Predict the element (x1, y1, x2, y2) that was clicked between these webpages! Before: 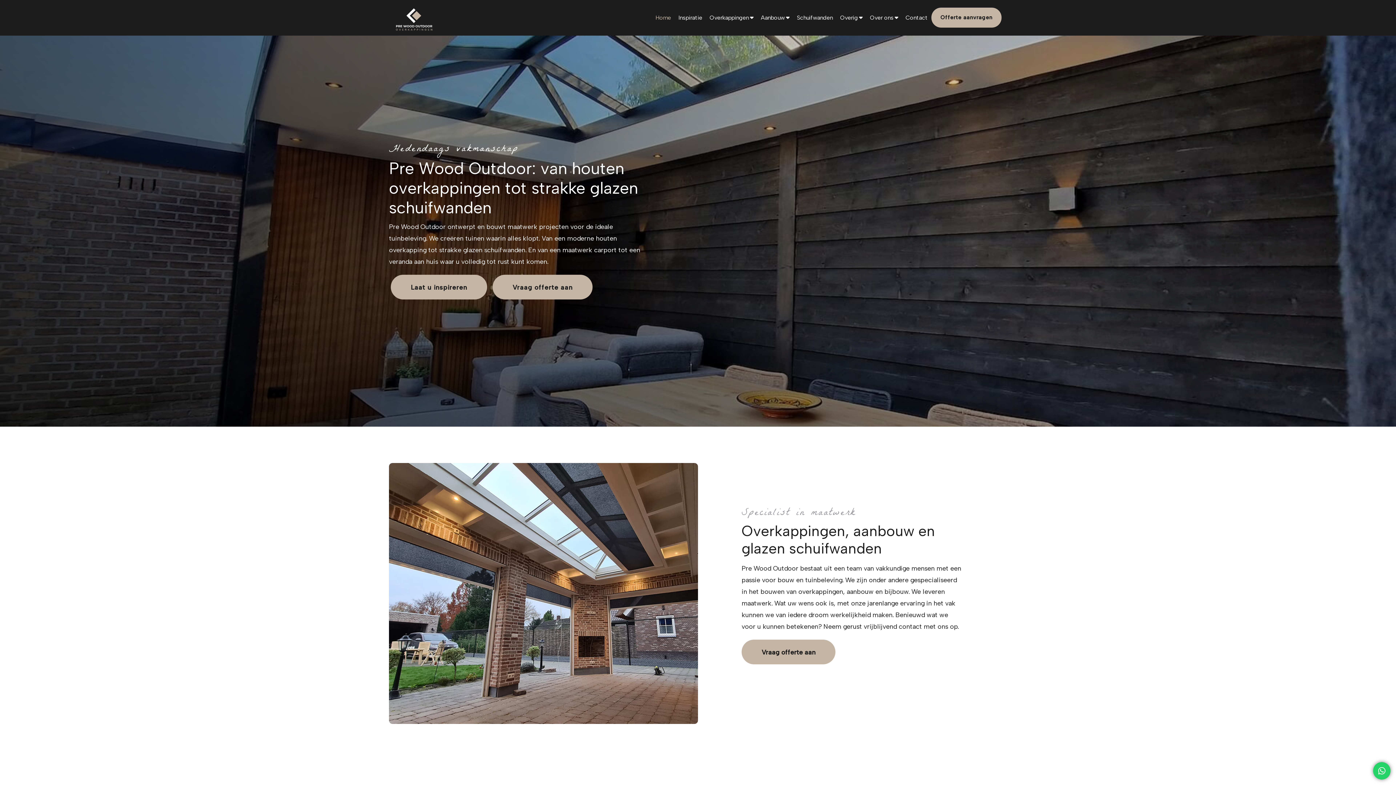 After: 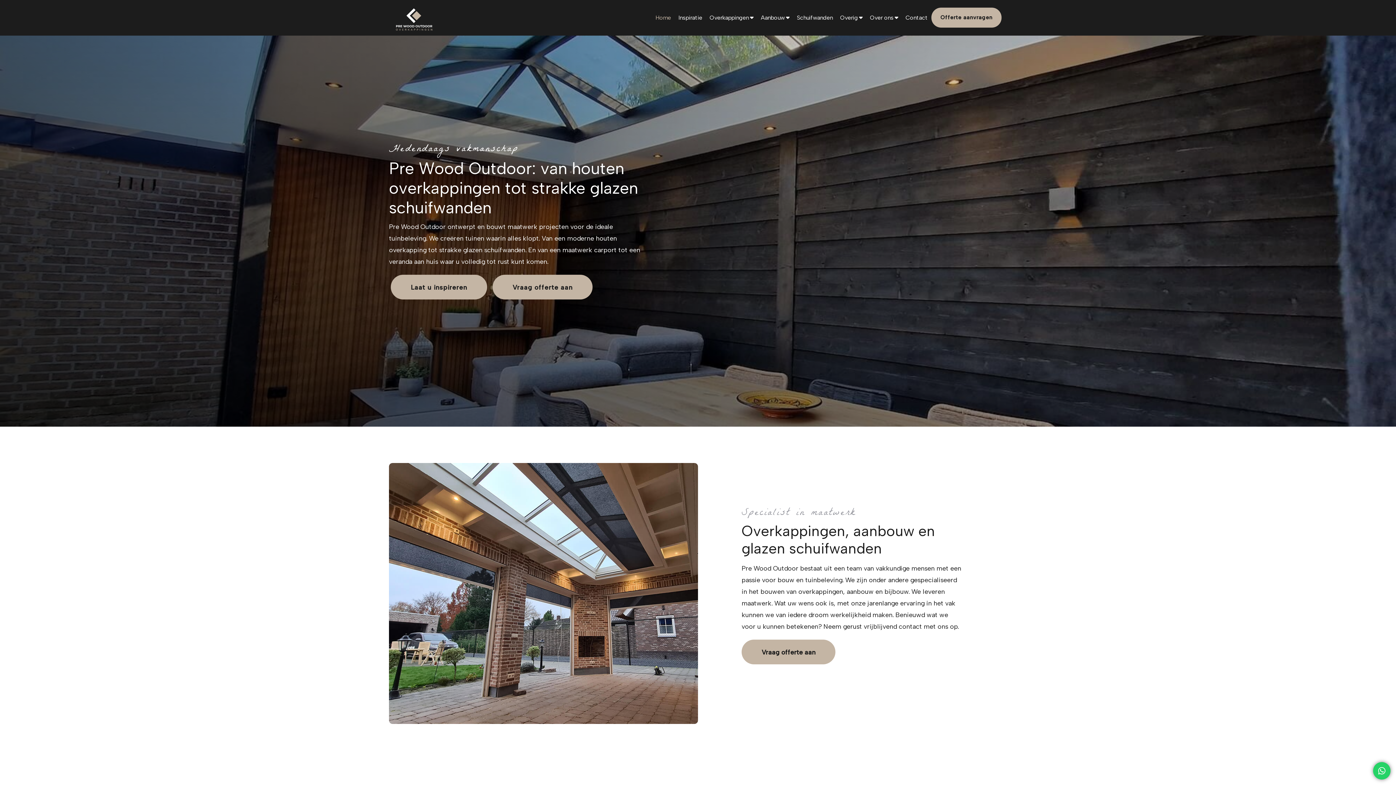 Action: bbox: (394, 7, 433, 31)